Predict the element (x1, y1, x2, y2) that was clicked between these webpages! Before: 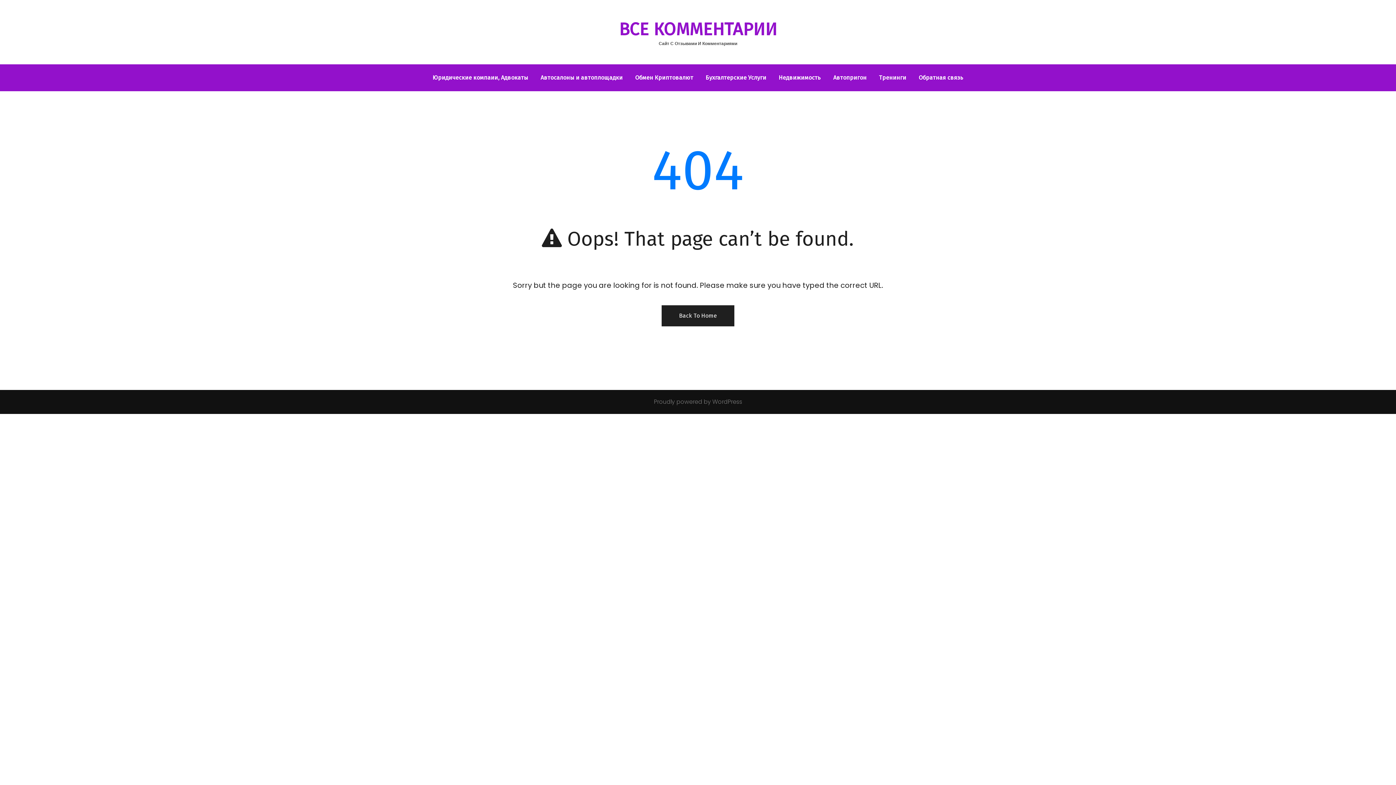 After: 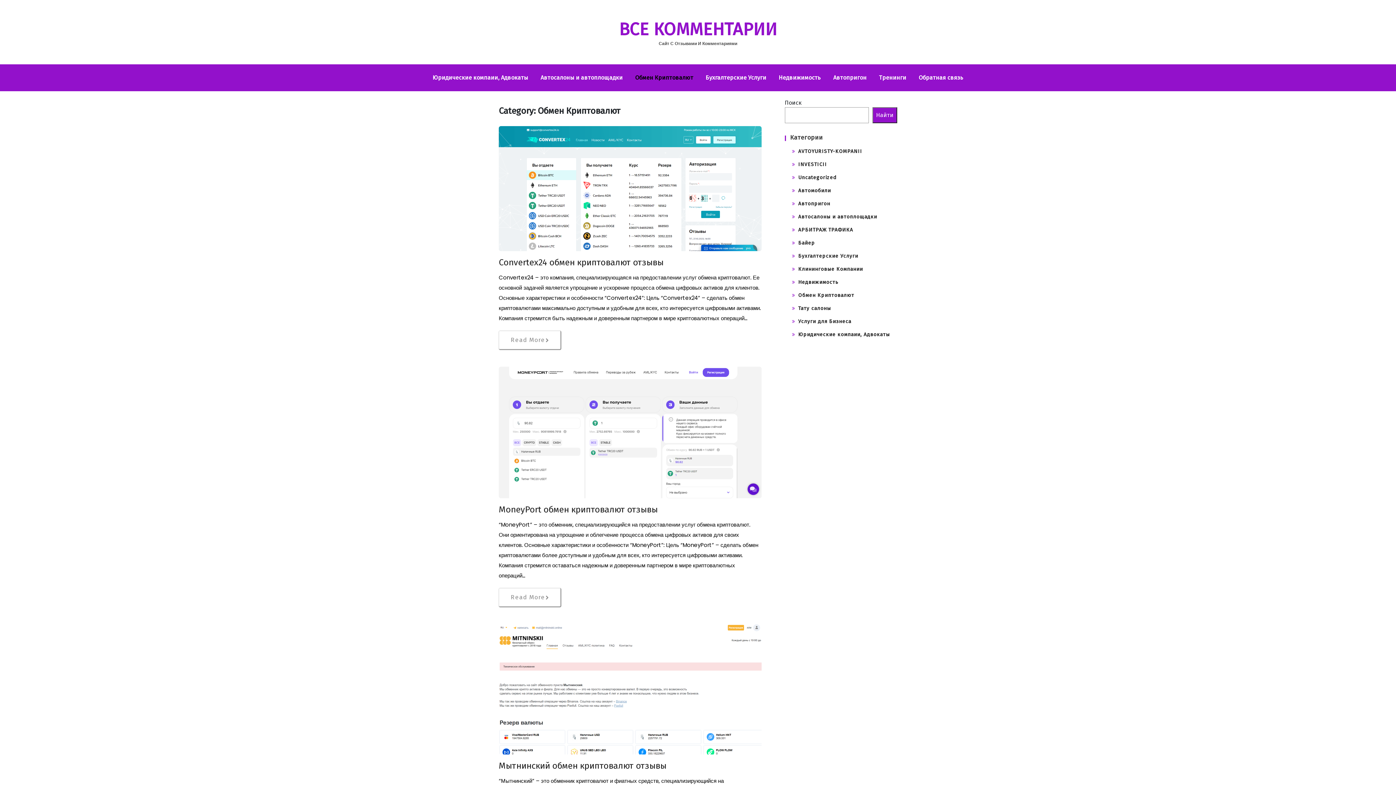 Action: bbox: (629, 68, 698, 87) label: Обмен Криптовалют